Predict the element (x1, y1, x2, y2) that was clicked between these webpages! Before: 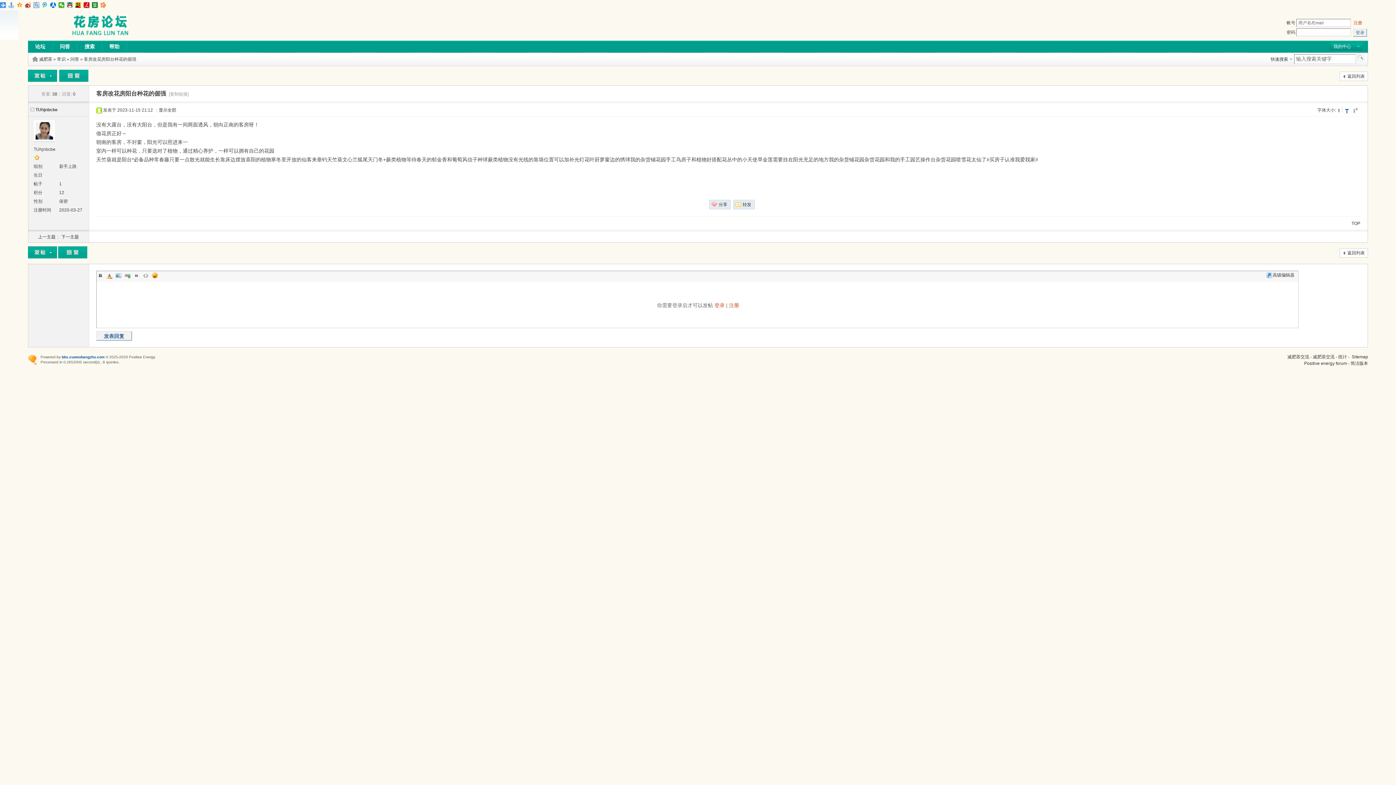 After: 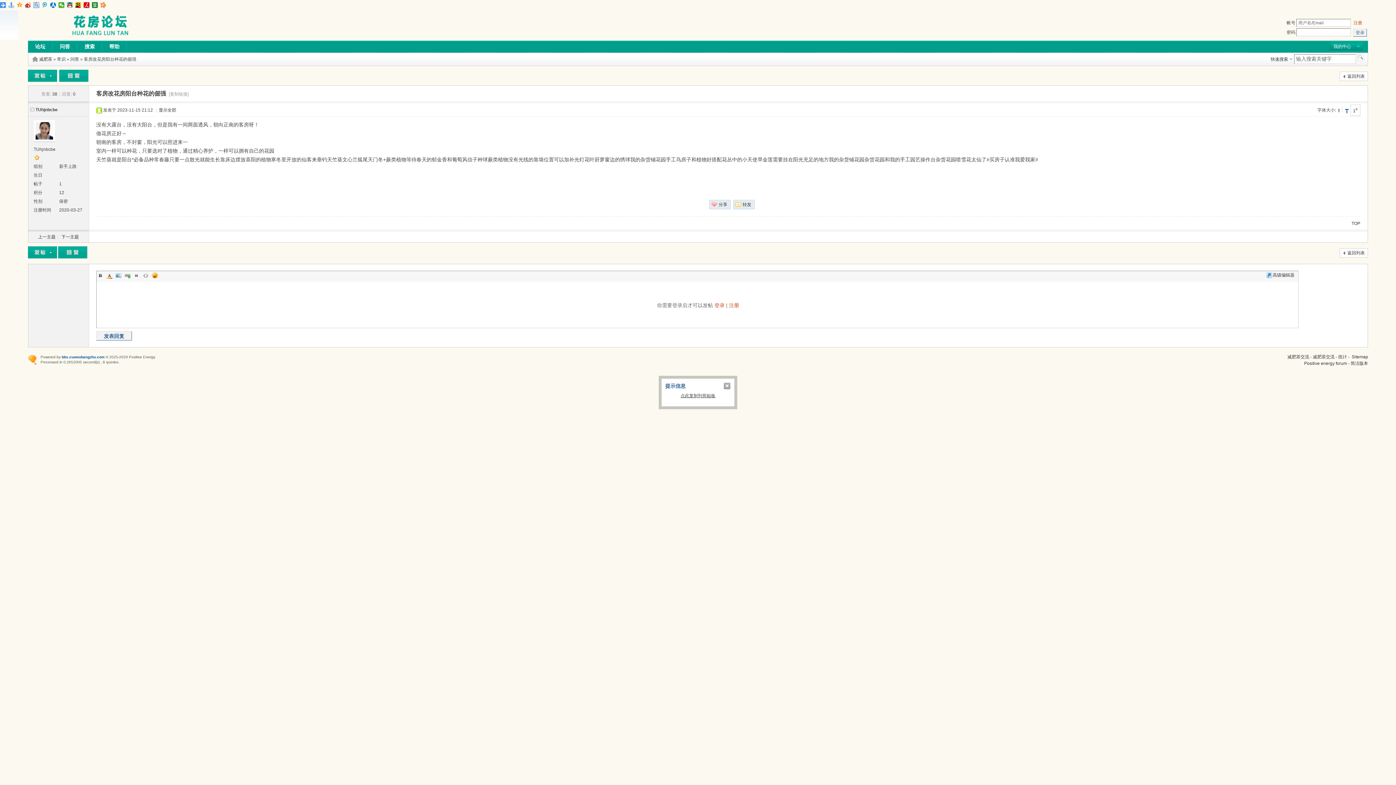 Action: bbox: (1350, 104, 1360, 116) label: 1#